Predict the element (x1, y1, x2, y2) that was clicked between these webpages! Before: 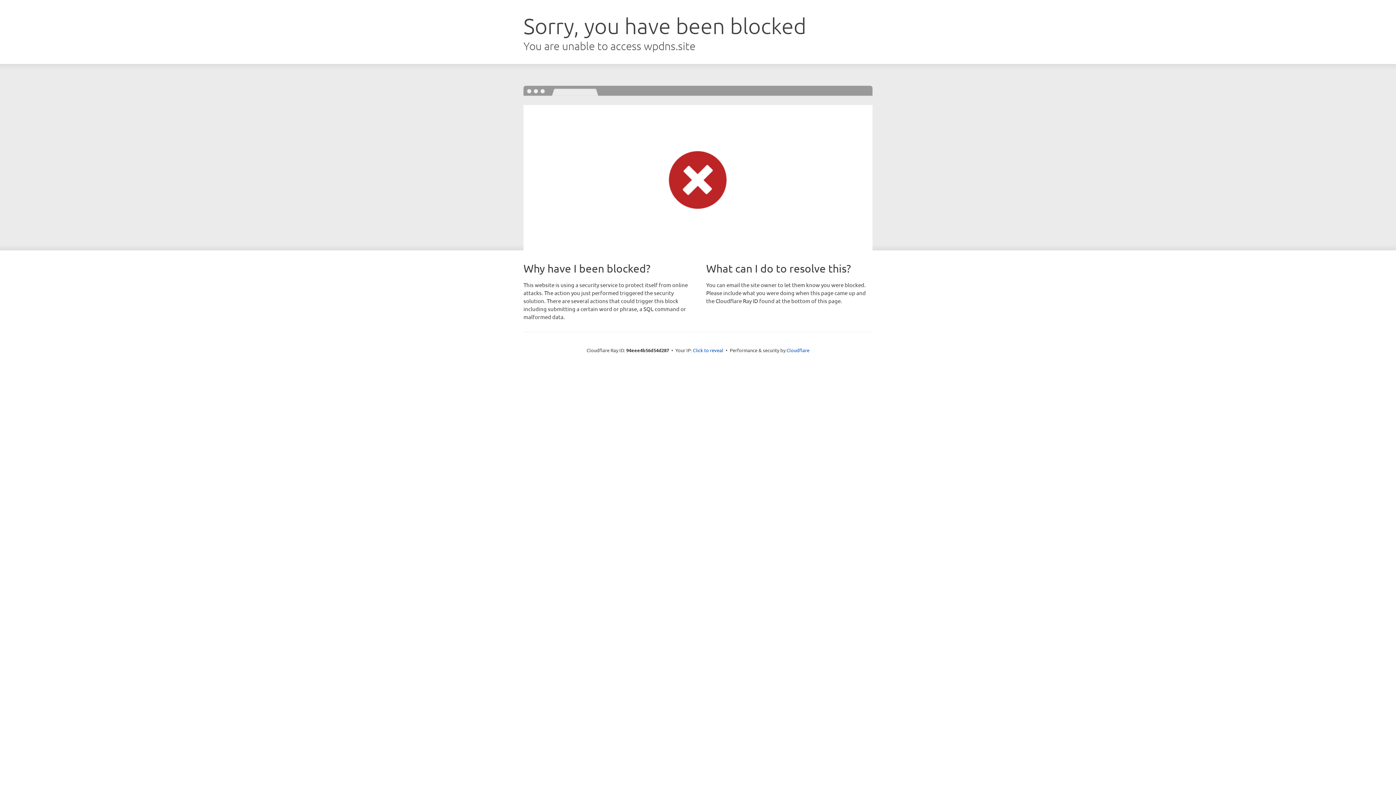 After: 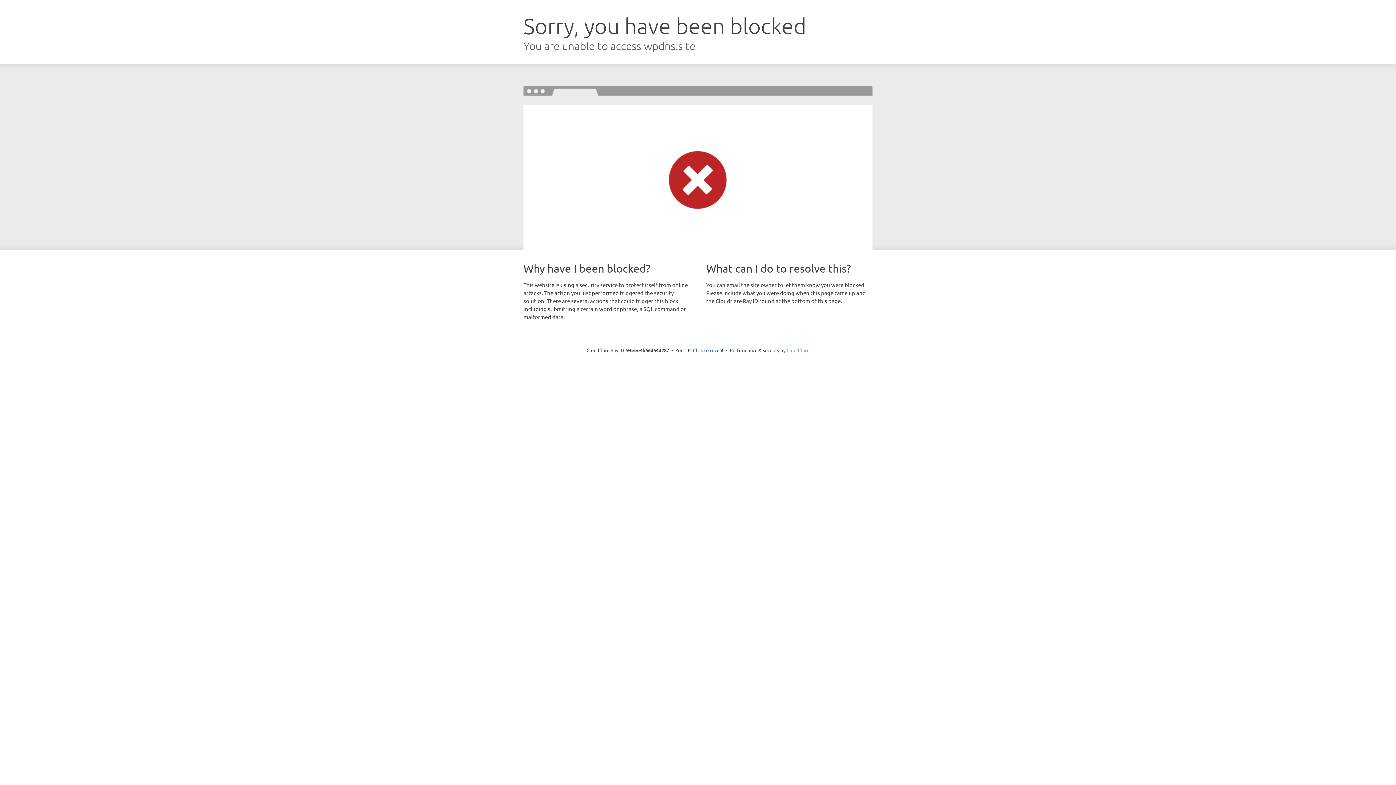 Action: bbox: (786, 347, 809, 353) label: Cloudflare